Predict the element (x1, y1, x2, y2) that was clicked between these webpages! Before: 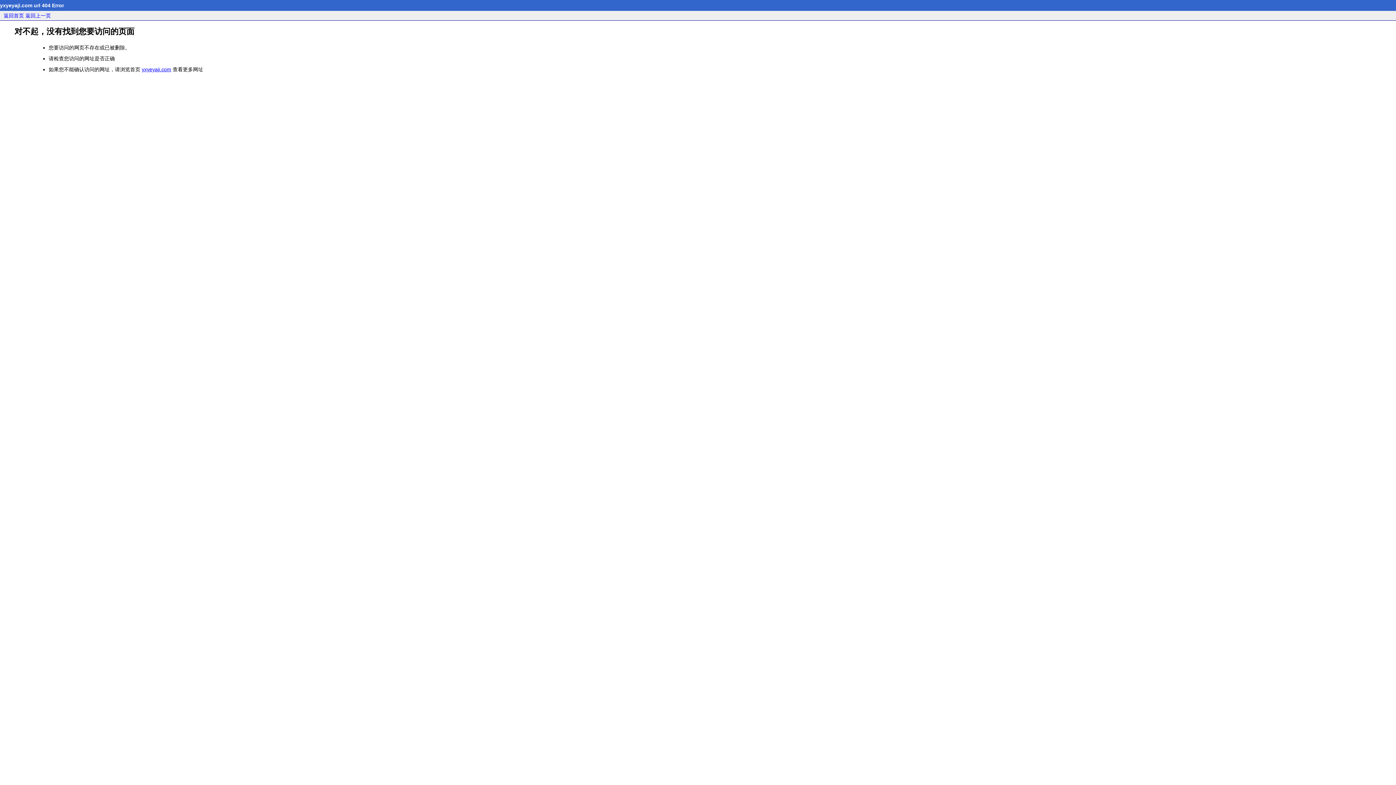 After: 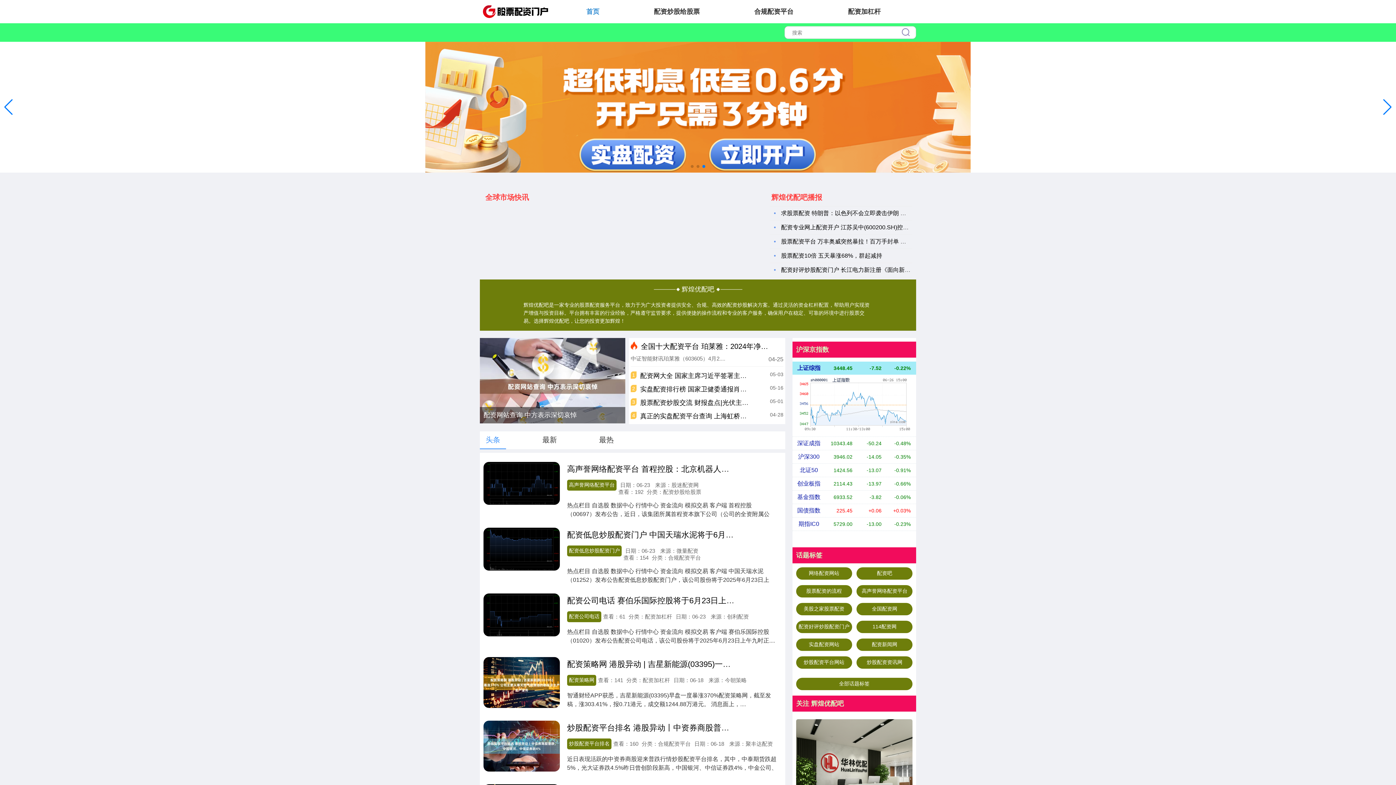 Action: label: 返回首页 bbox: (3, 12, 24, 18)